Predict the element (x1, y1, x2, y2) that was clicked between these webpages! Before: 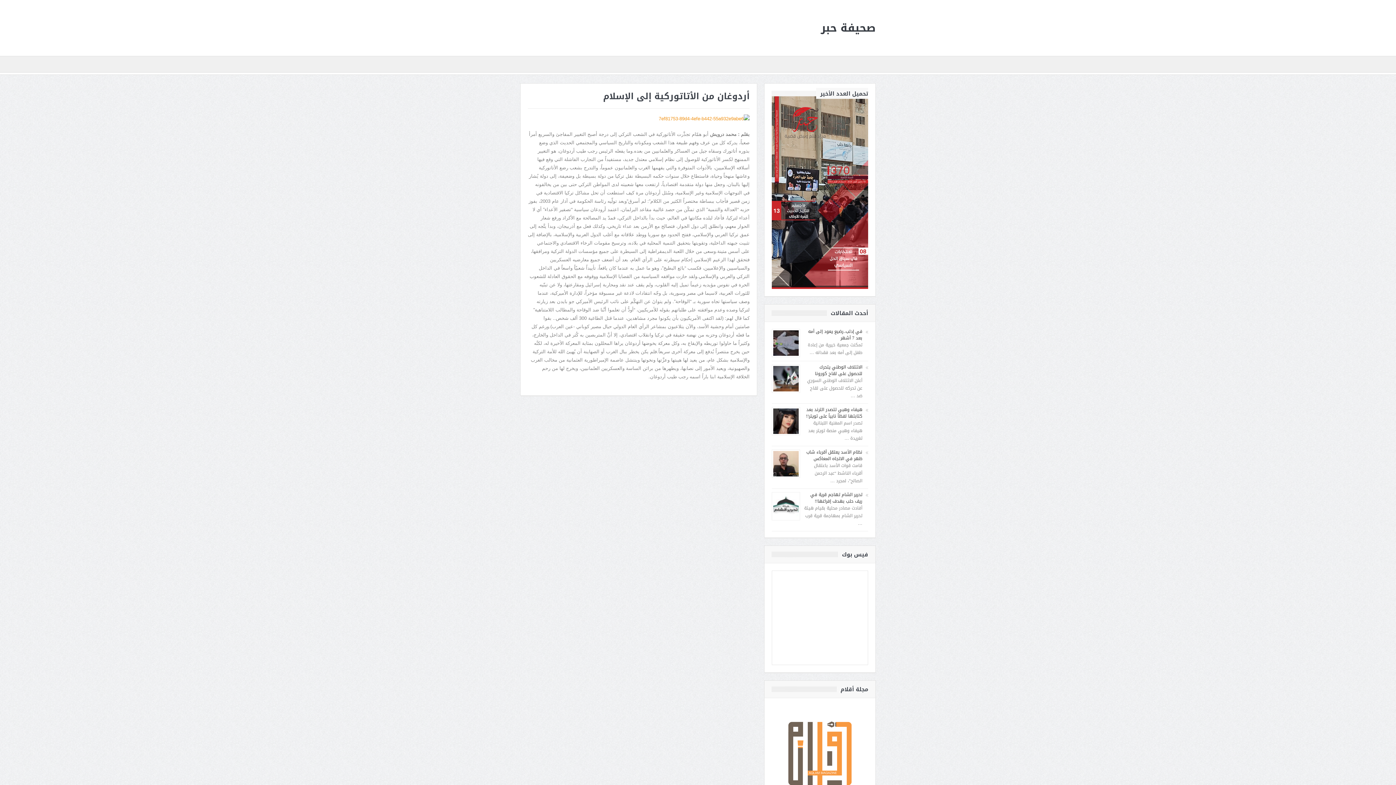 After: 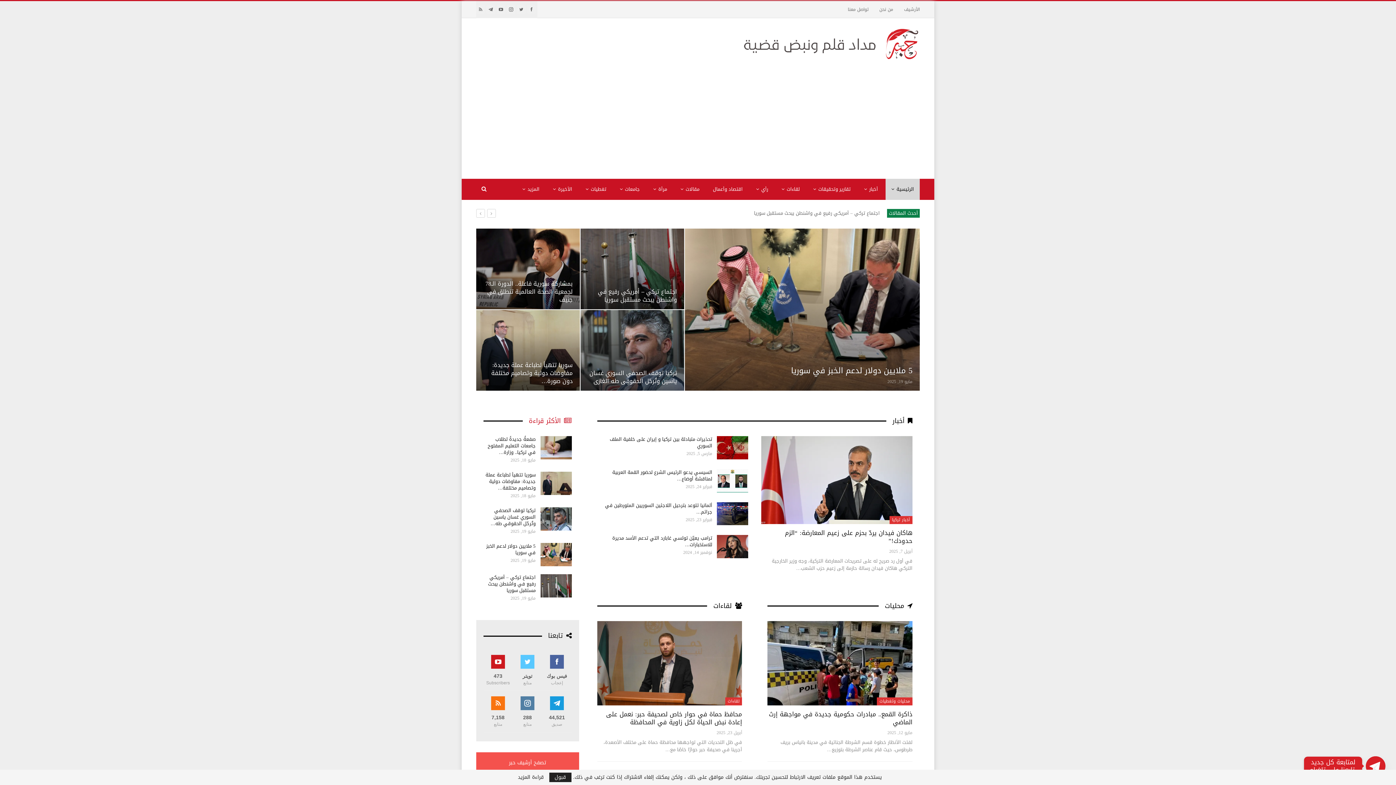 Action: label: صحيفة حبر bbox: (821, 27, 876, 32)